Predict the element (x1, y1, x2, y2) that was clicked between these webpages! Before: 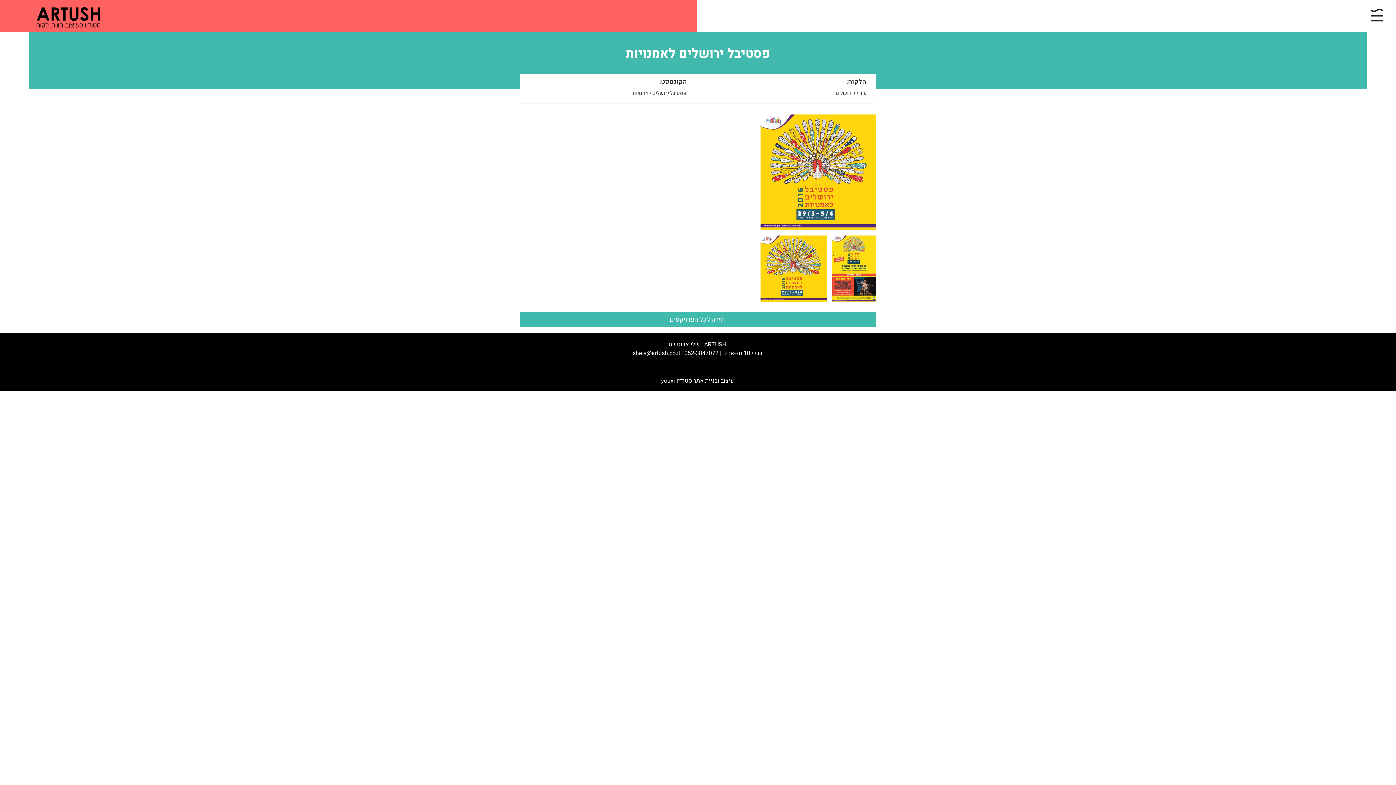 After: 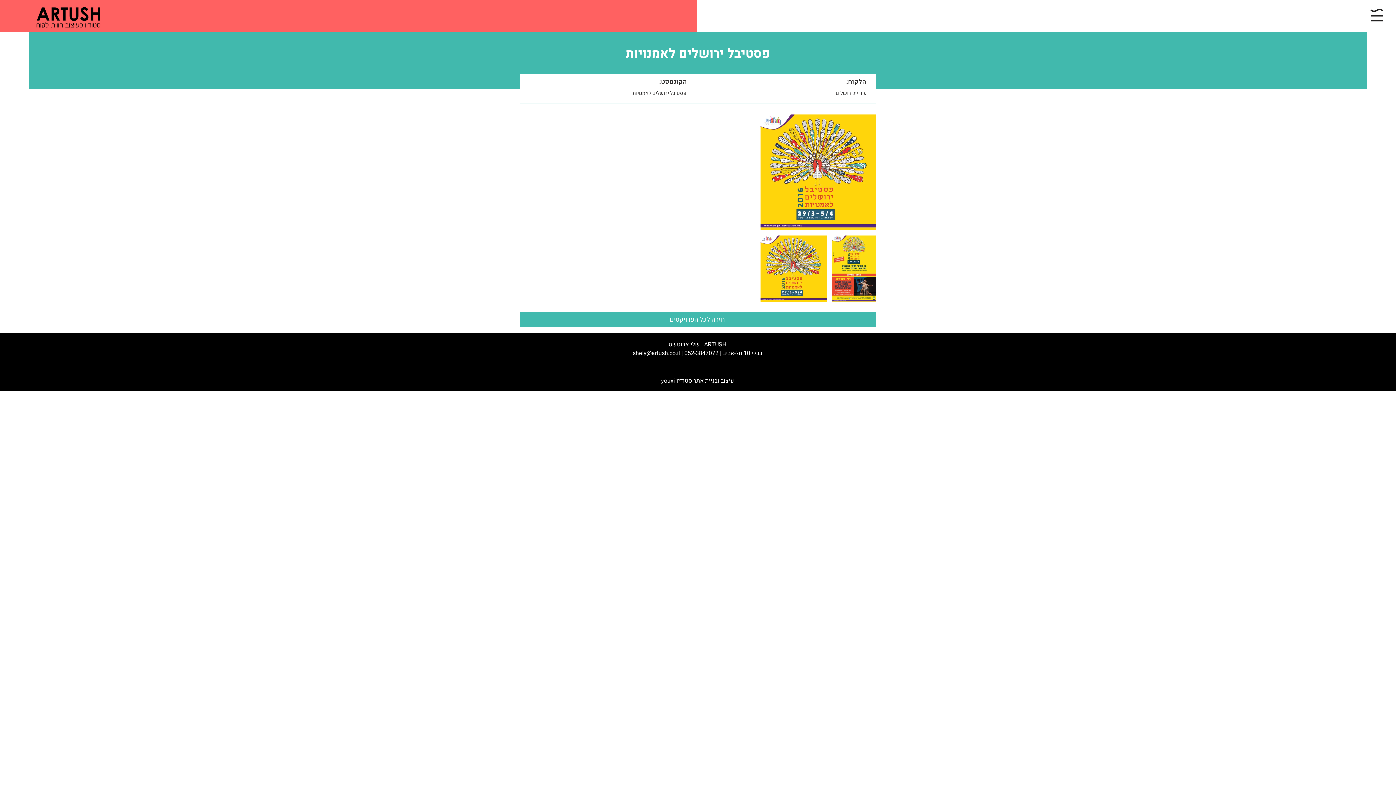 Action: bbox: (684, 349, 718, 357) label: 052-3847072